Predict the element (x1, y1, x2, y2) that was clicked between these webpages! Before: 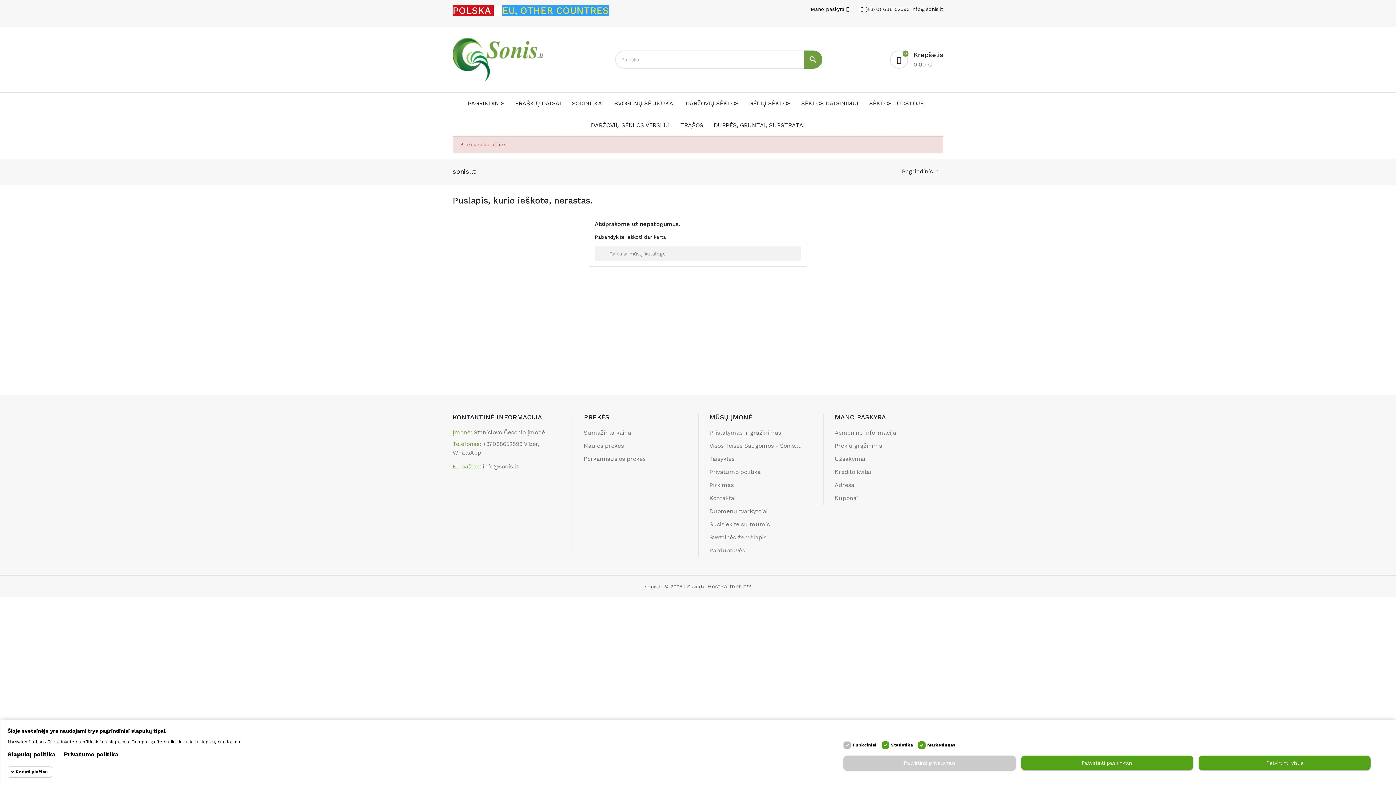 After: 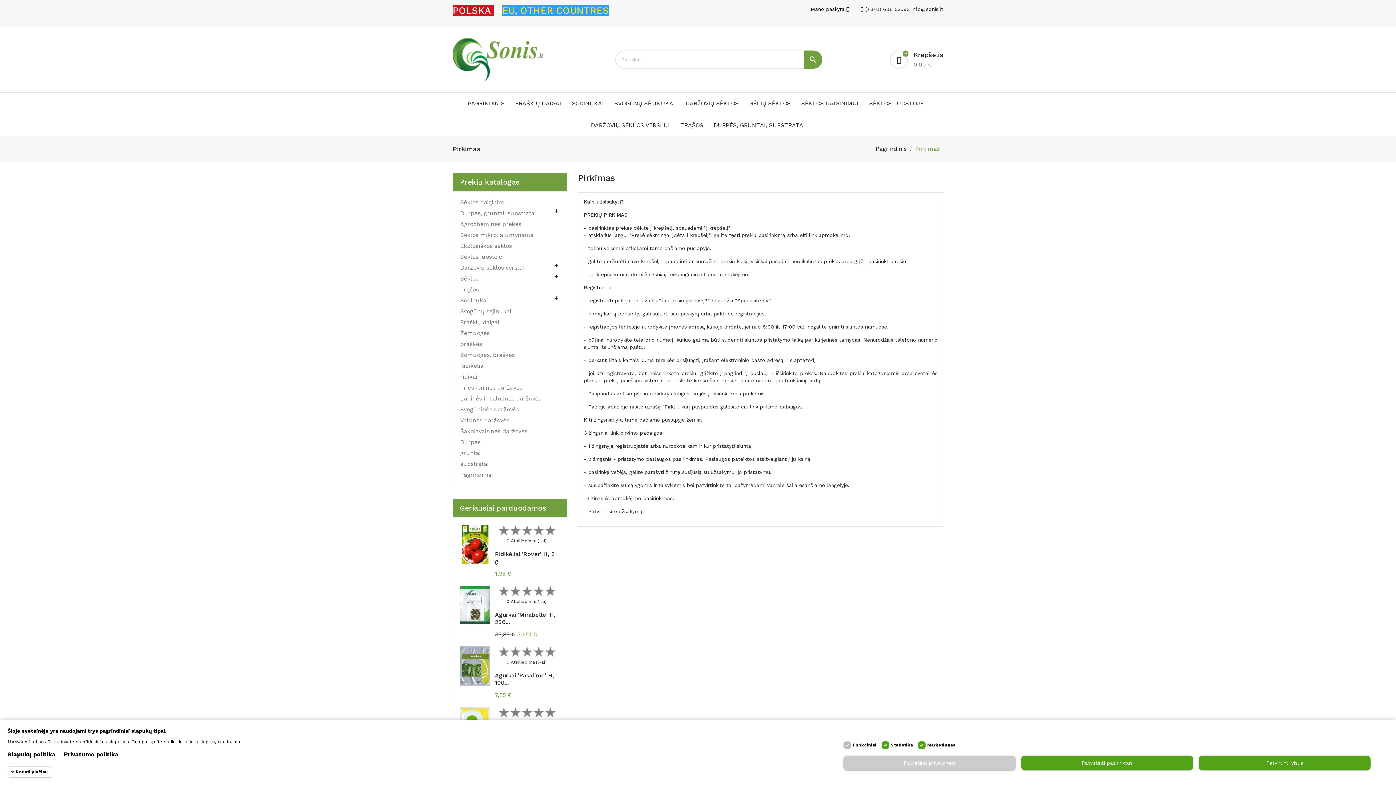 Action: label: Pirkimas bbox: (709, 481, 734, 488)